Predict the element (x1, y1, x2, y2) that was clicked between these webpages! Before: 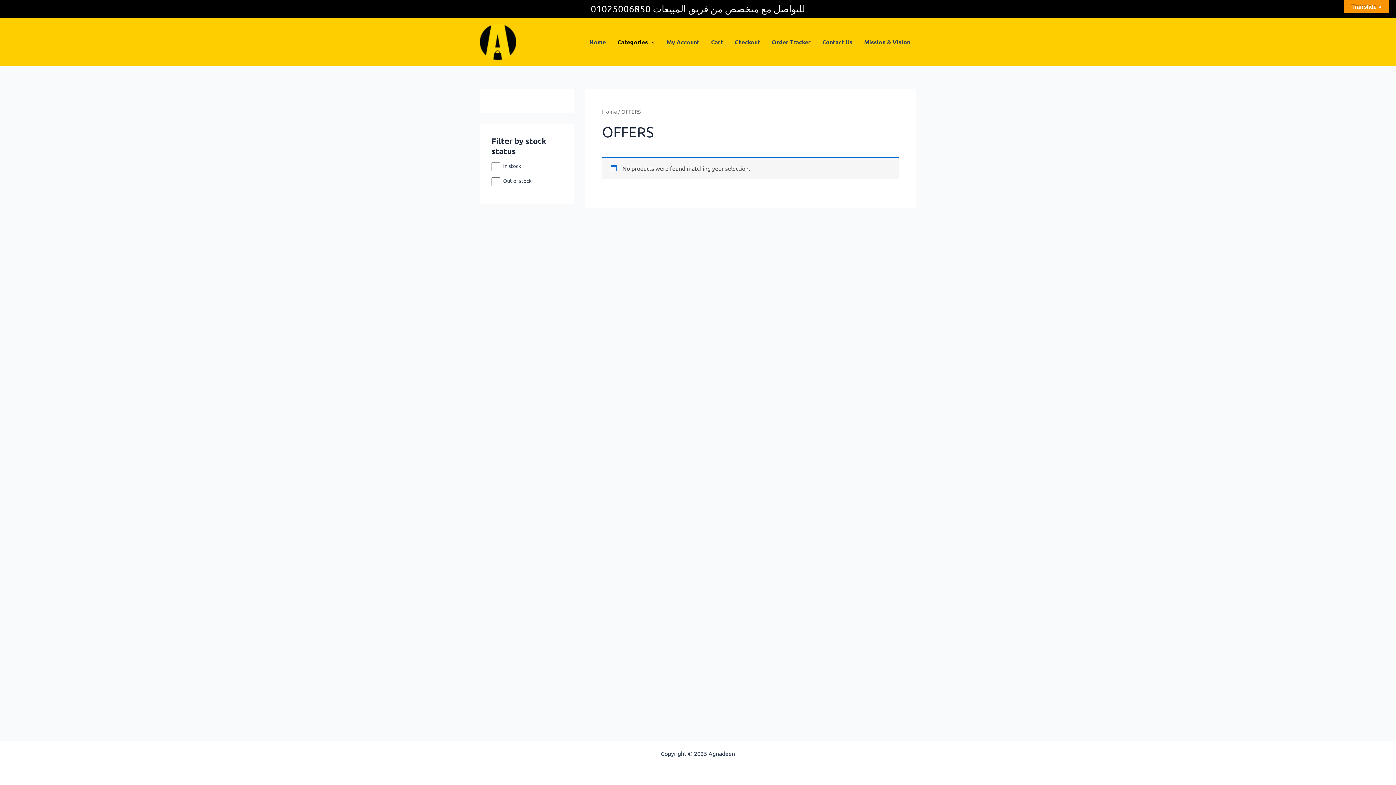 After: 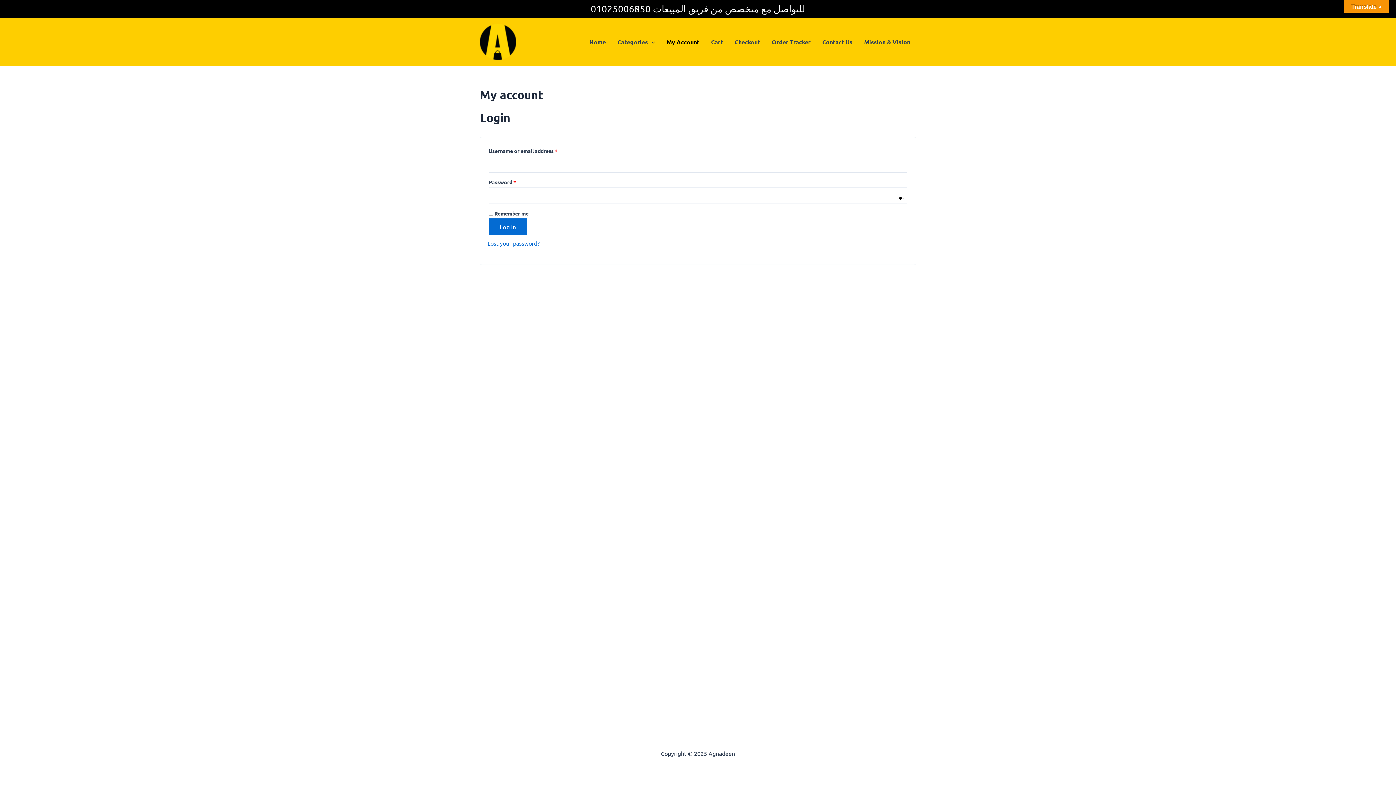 Action: bbox: (661, 27, 705, 56) label: My Account